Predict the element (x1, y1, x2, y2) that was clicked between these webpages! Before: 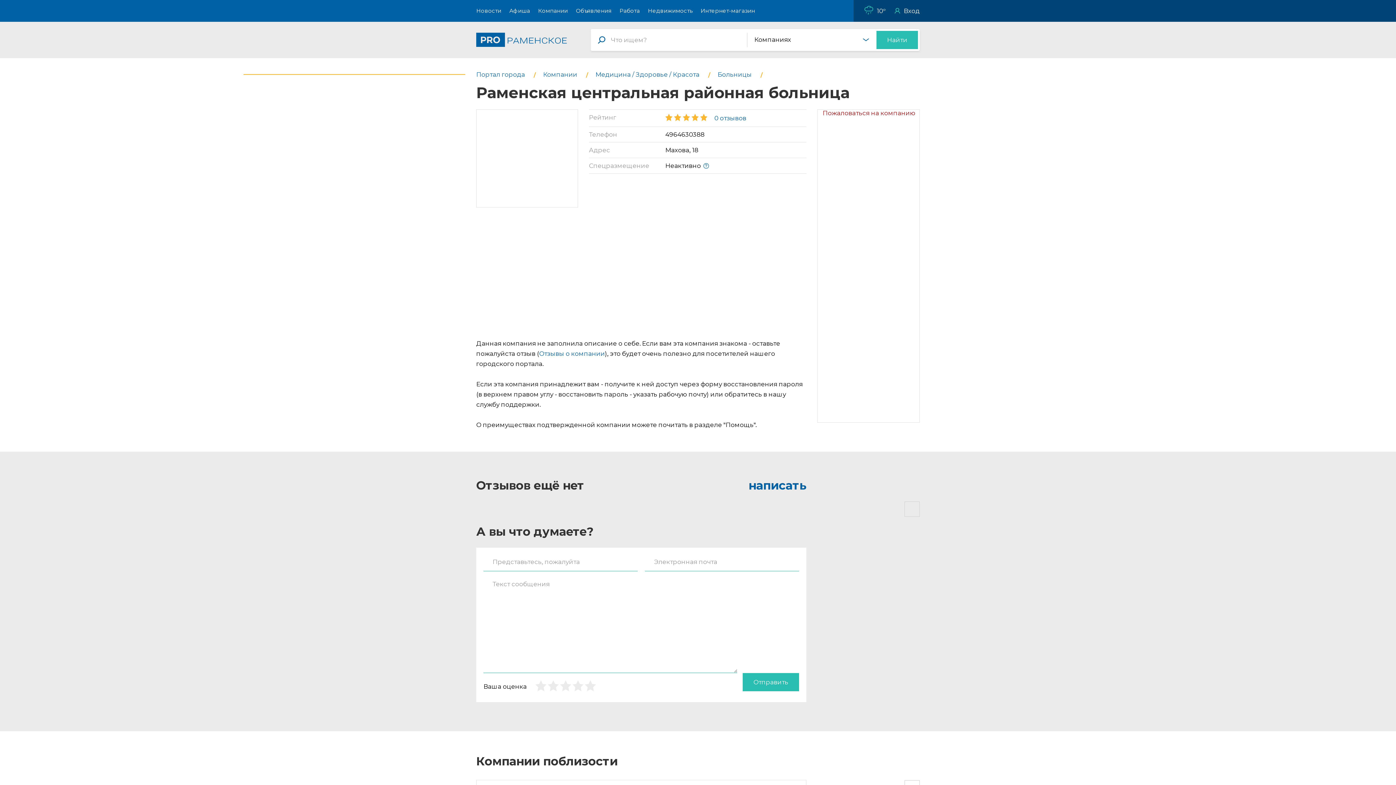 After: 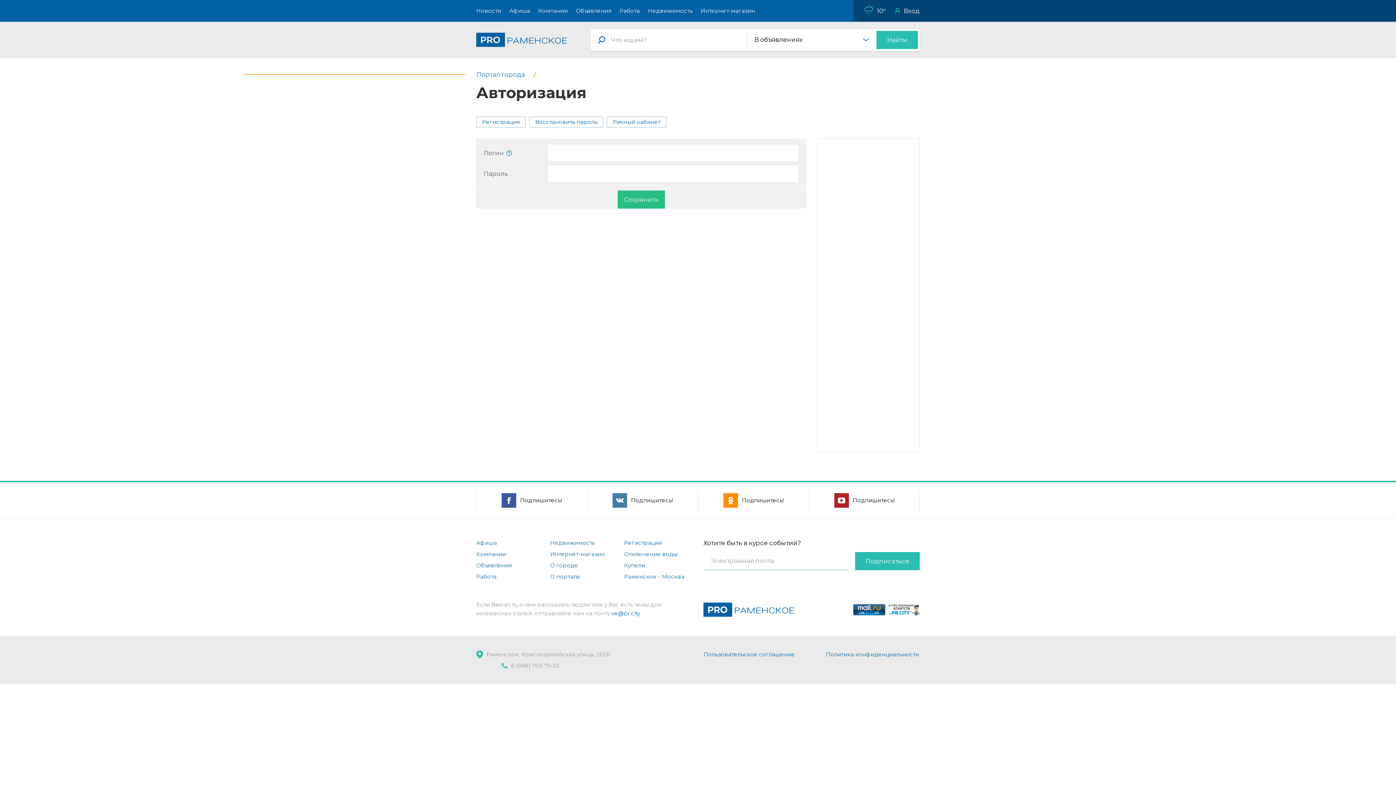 Action: label: Вход bbox: (894, 7, 920, 14)